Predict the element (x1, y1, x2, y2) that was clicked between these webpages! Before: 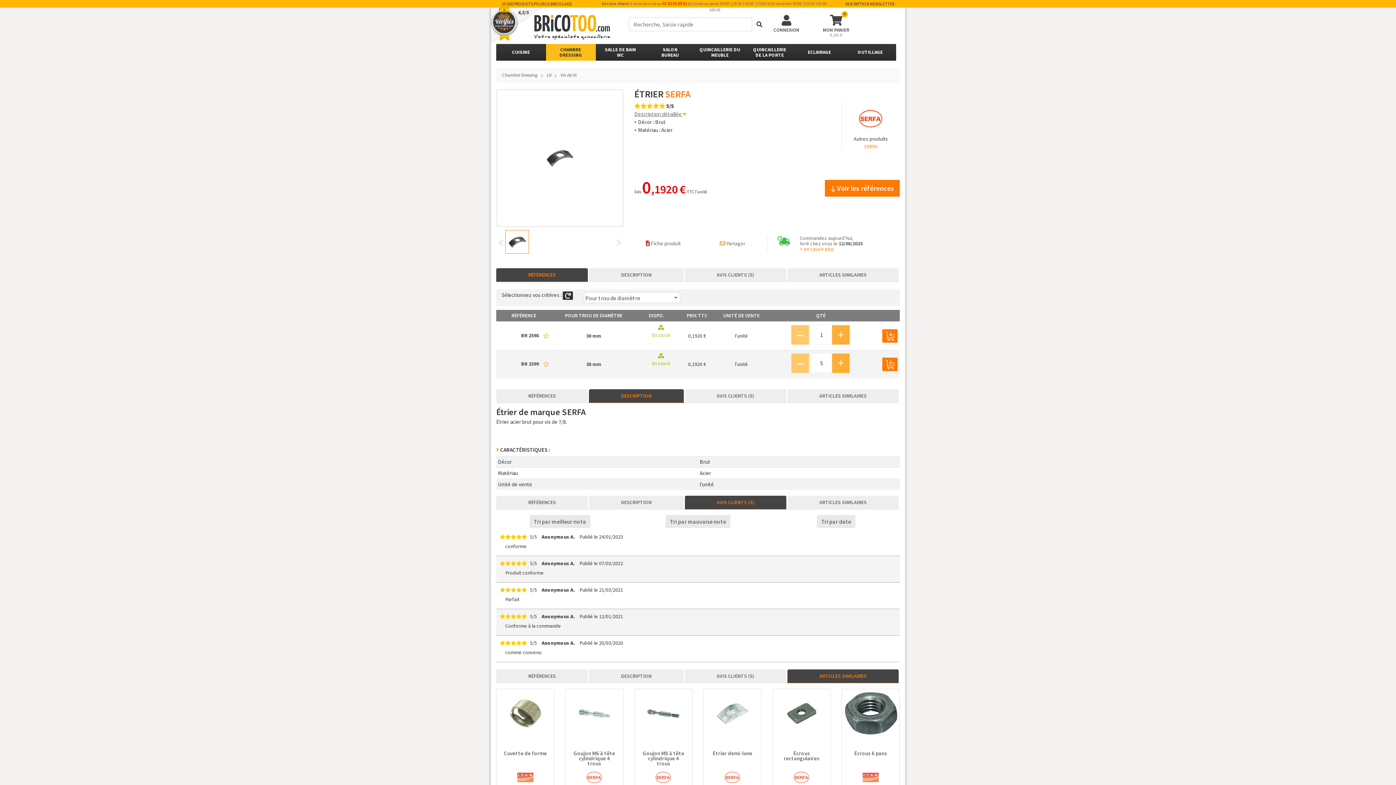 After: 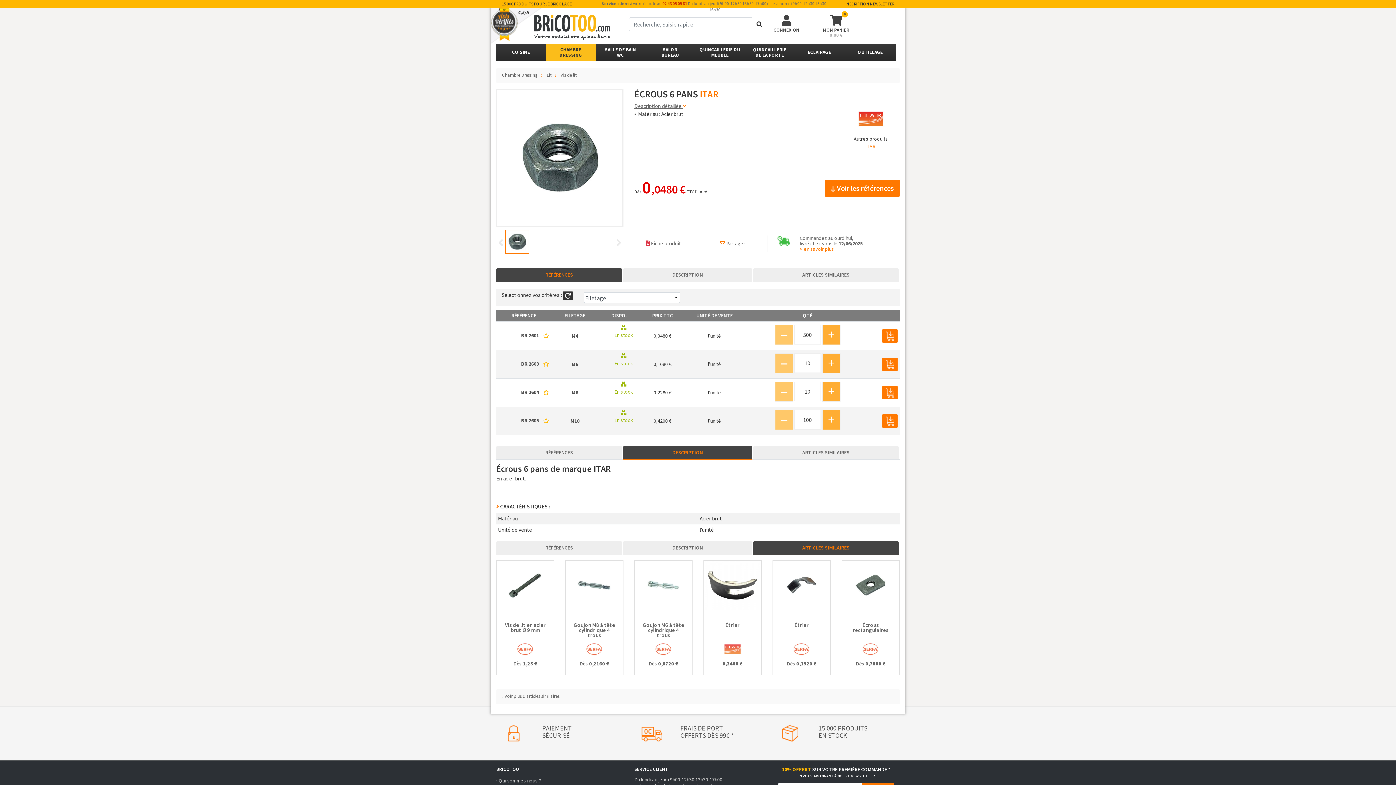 Action: bbox: (849, 751, 892, 795) label: Écrous 6 pans
Dès 0,0480 €